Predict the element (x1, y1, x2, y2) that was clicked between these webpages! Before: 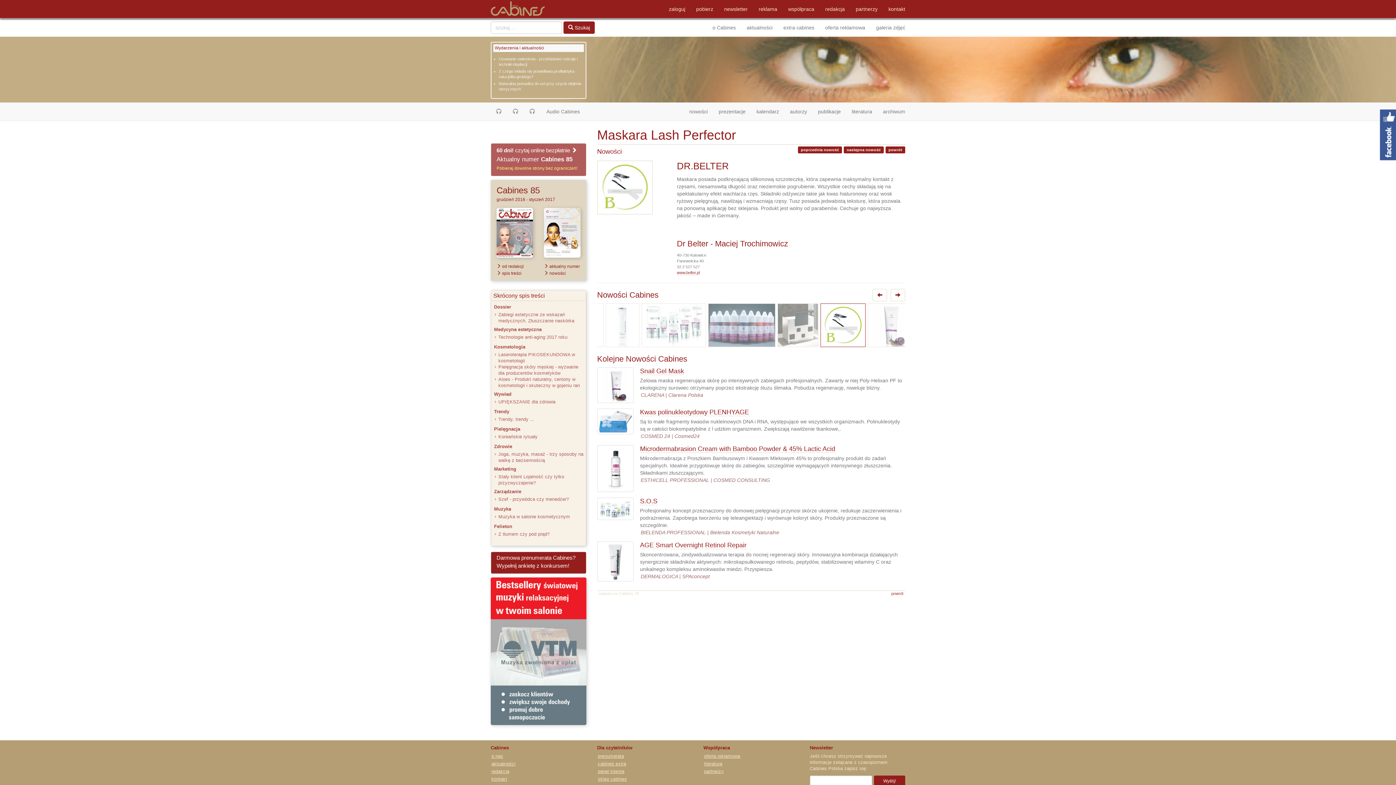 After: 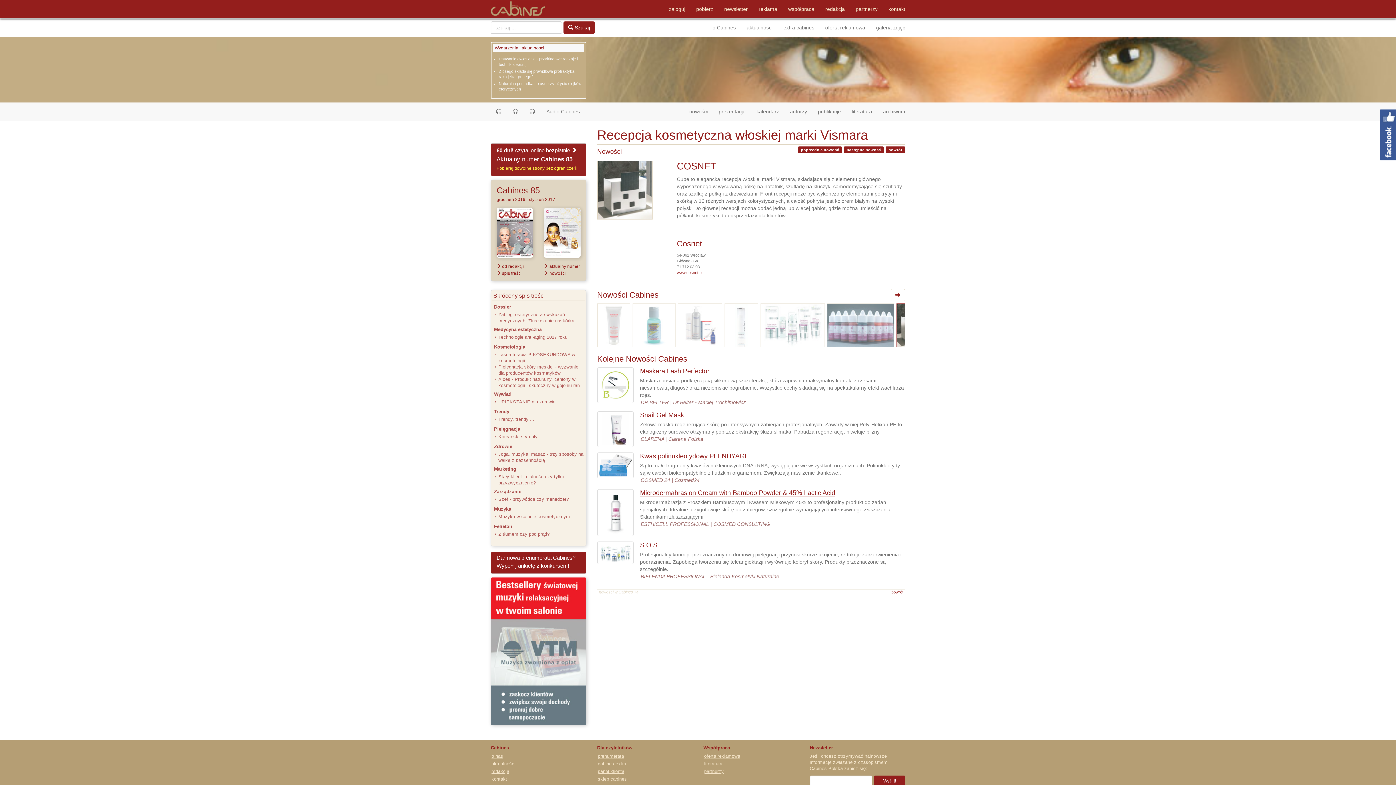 Action: bbox: (798, 146, 842, 153) label: poprzednia nowość